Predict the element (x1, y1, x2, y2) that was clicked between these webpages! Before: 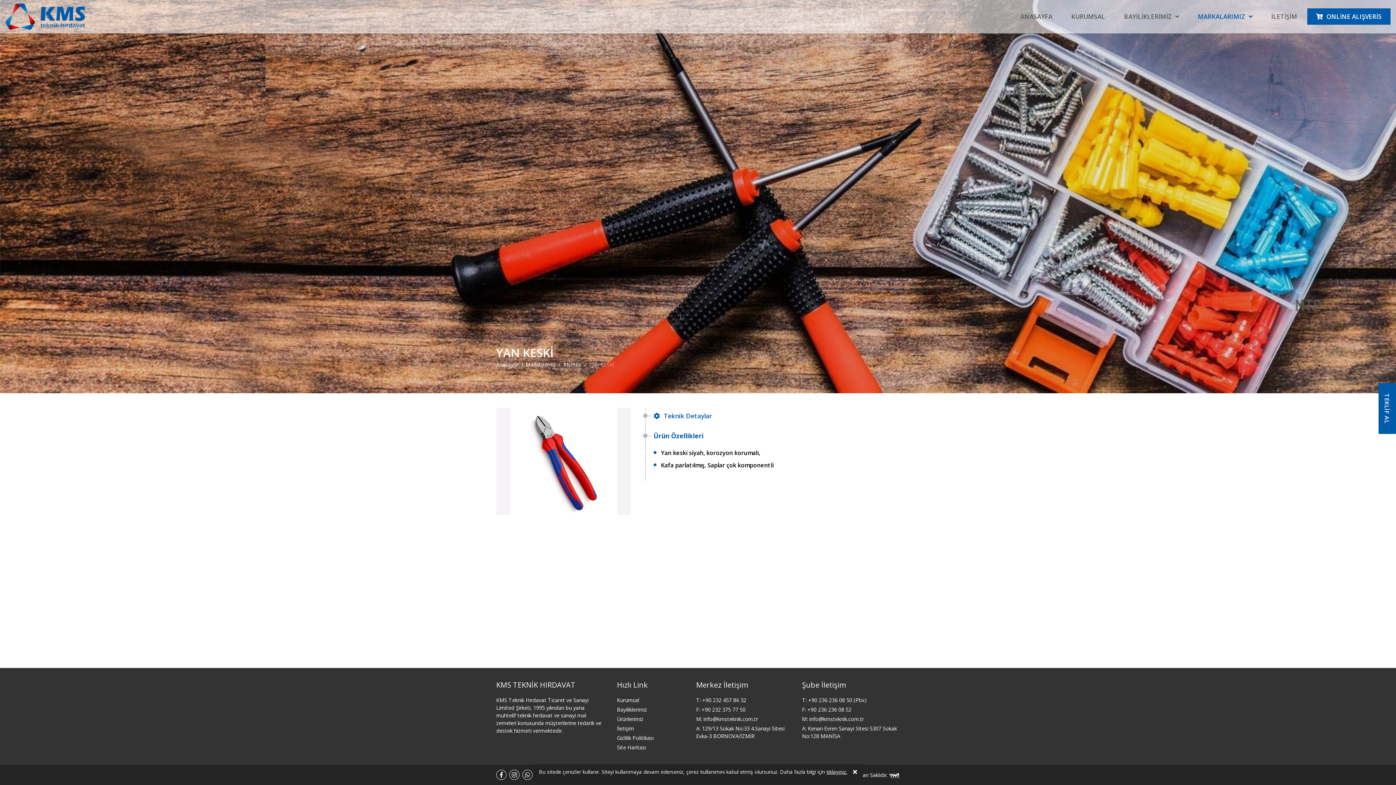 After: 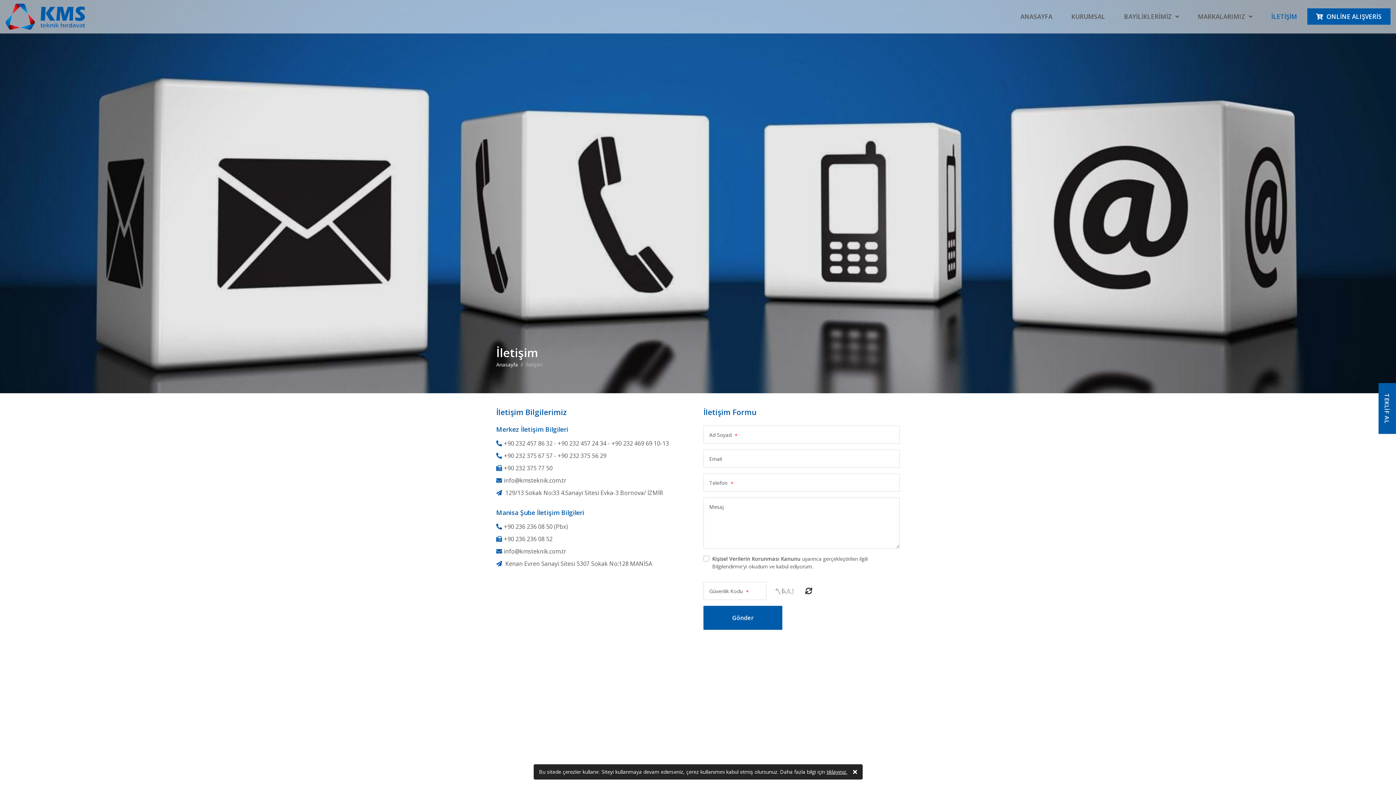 Action: label: İLETİŞİM bbox: (1262, 0, 1306, 32)